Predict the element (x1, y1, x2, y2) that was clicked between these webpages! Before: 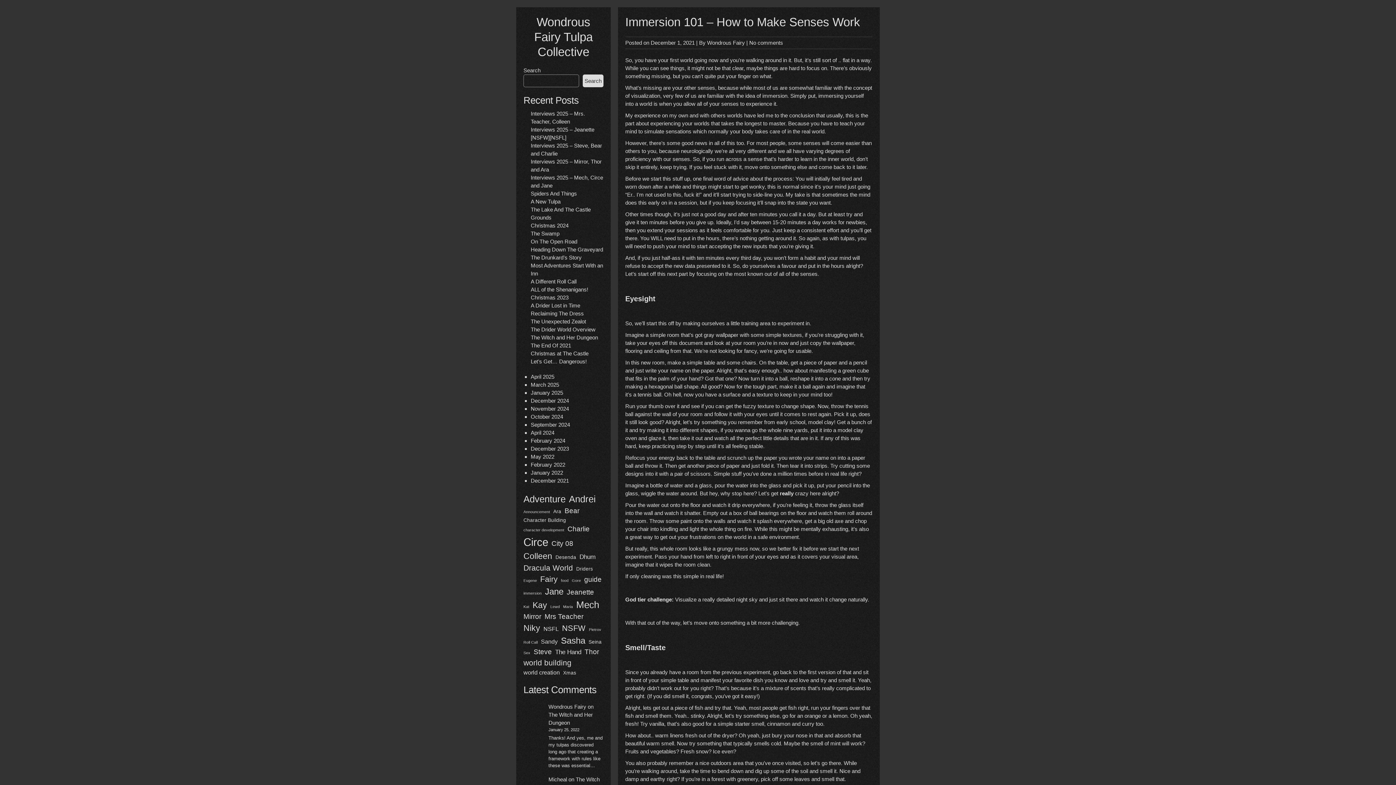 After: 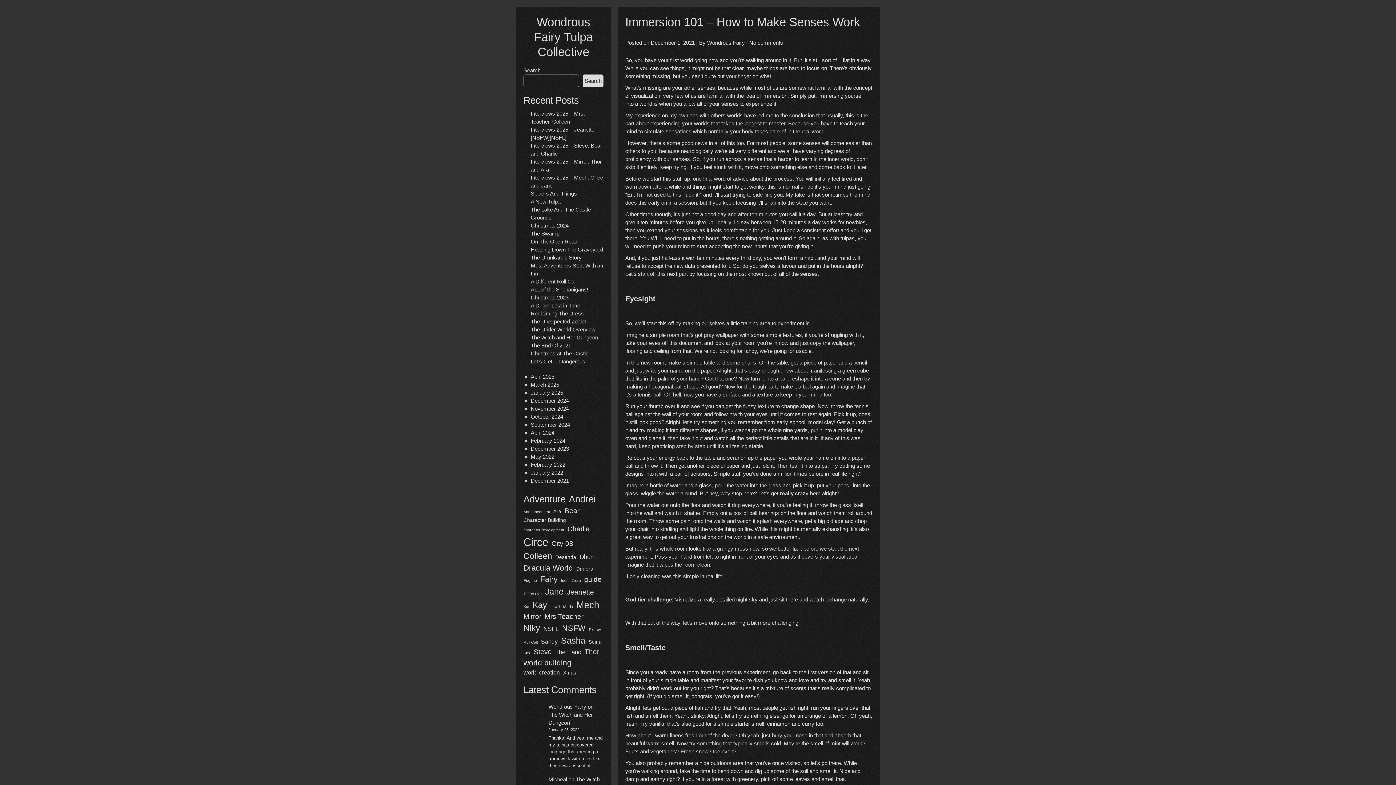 Action: label: December 1, 2021 bbox: (650, 39, 694, 45)